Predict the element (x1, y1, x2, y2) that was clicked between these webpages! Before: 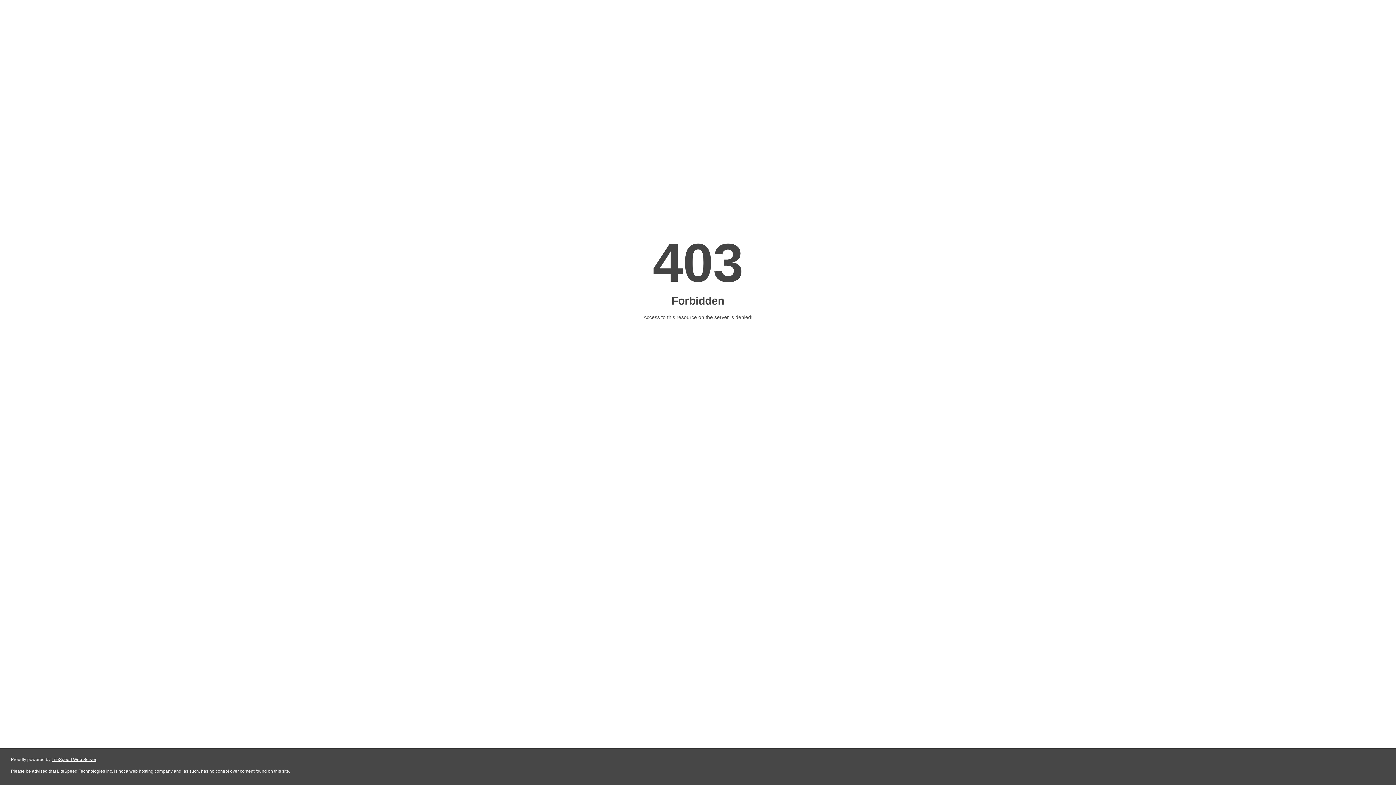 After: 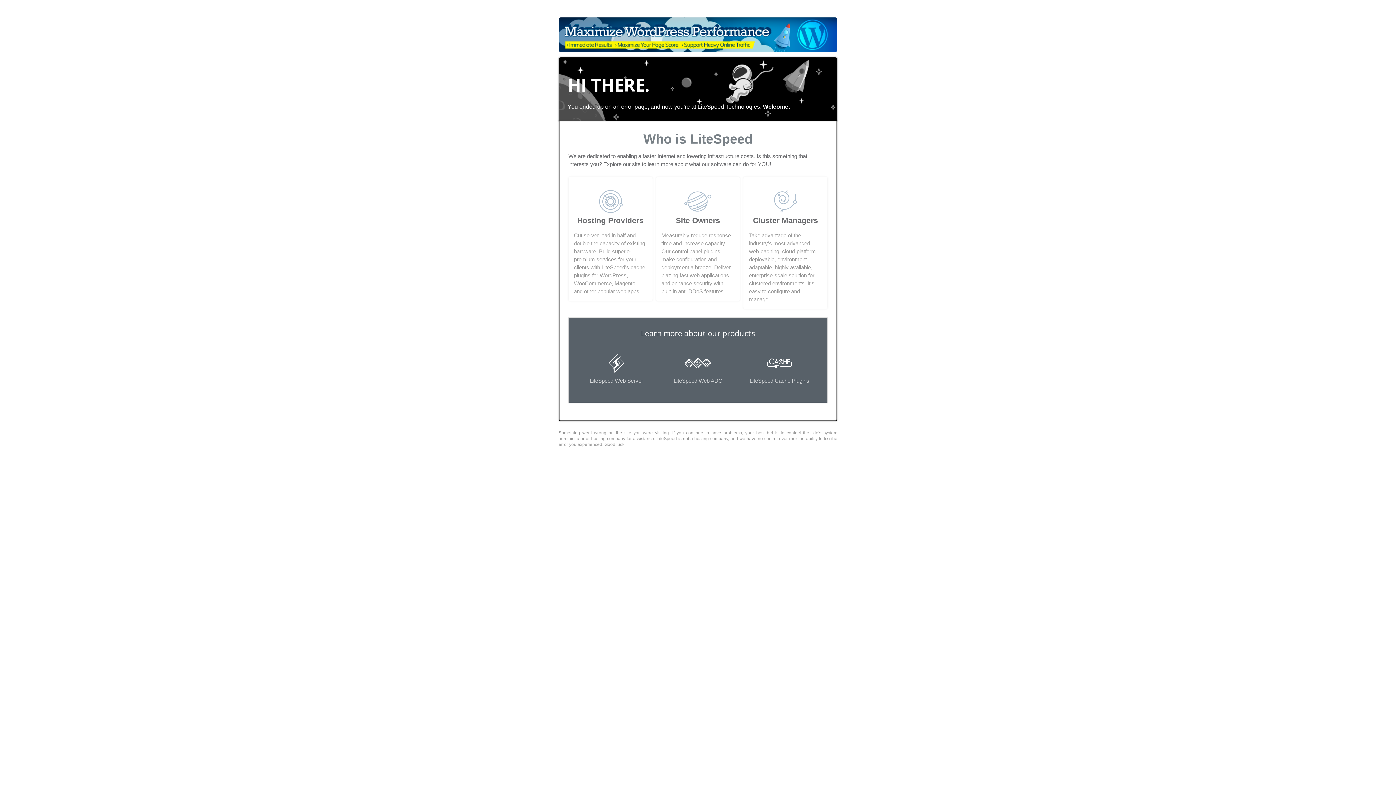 Action: label: LiteSpeed Web Server bbox: (51, 757, 96, 762)